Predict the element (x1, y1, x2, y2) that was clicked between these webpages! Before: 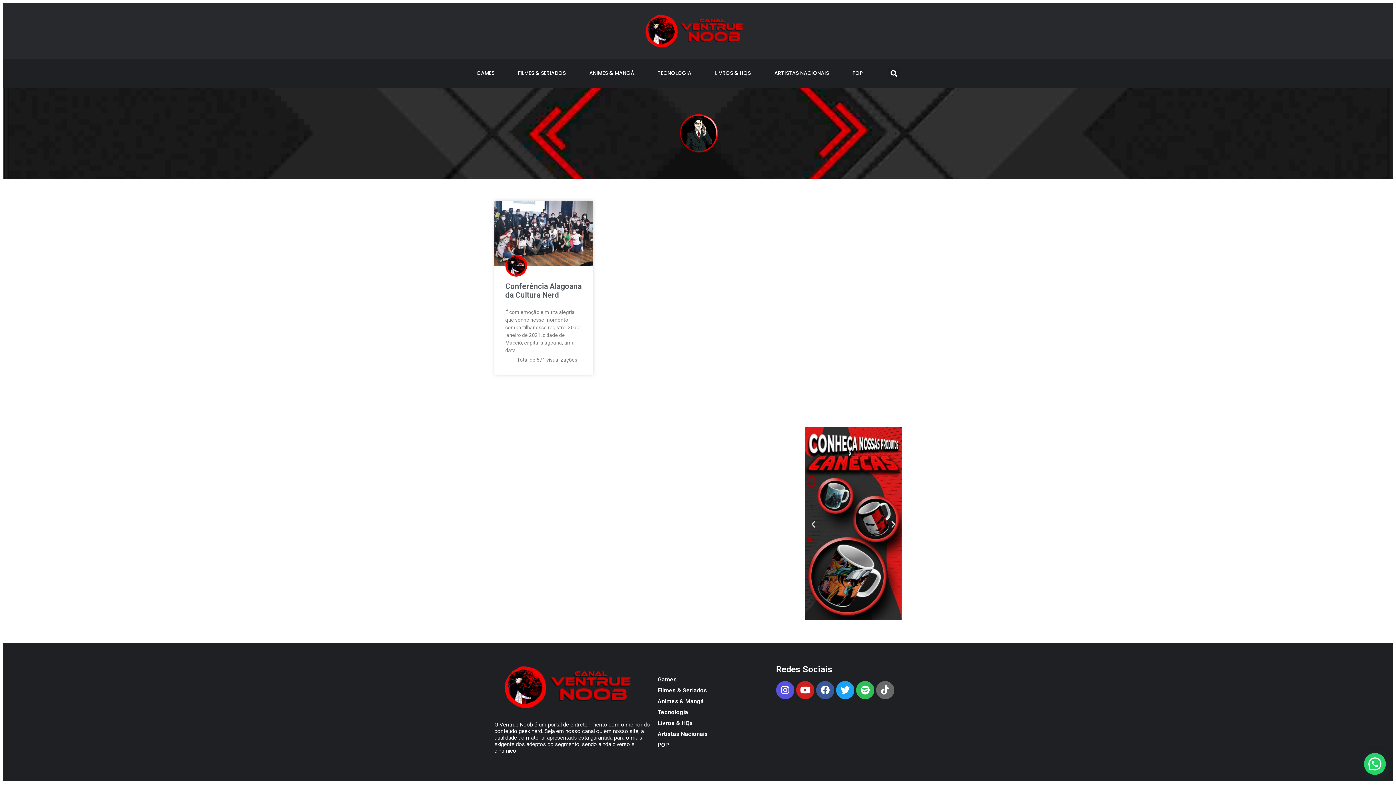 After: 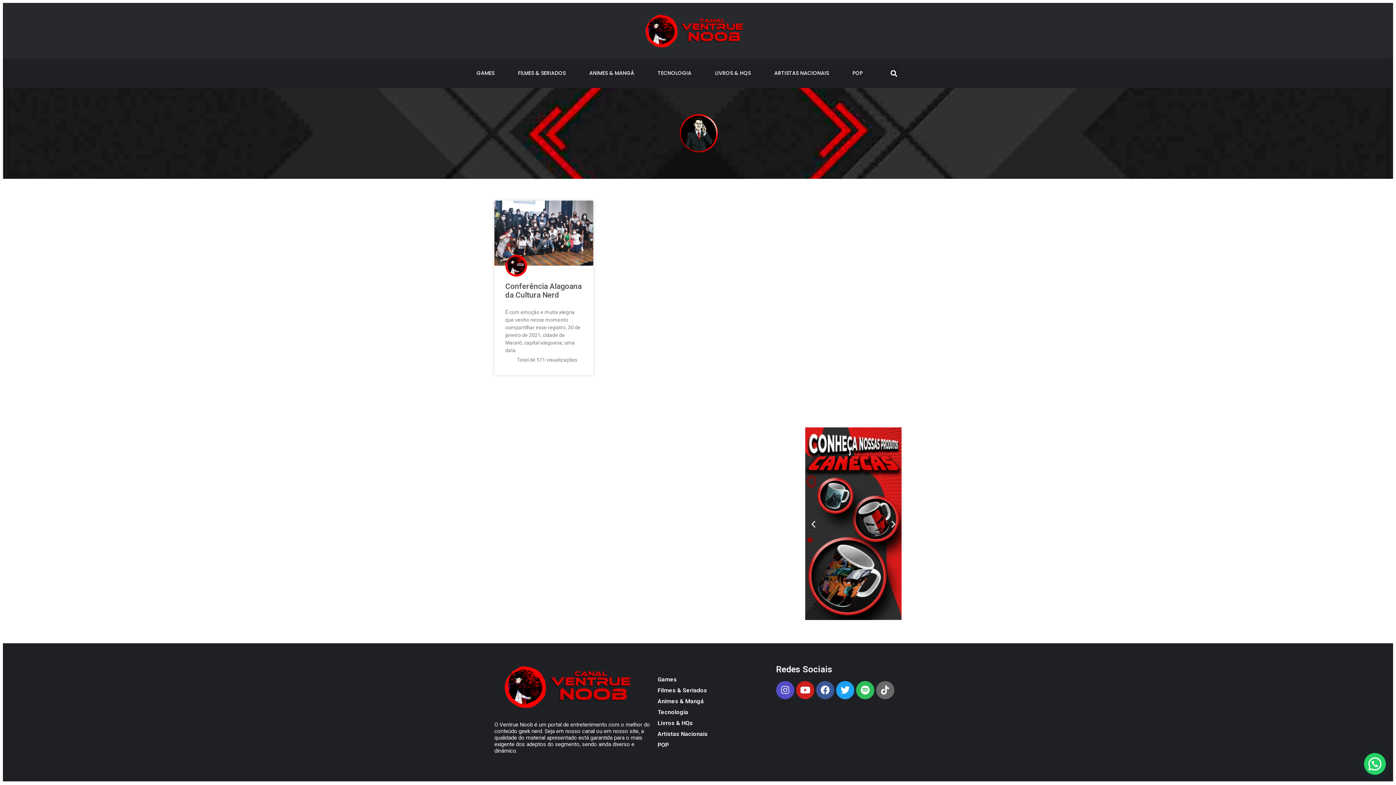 Action: bbox: (776, 681, 794, 699) label: Instagram